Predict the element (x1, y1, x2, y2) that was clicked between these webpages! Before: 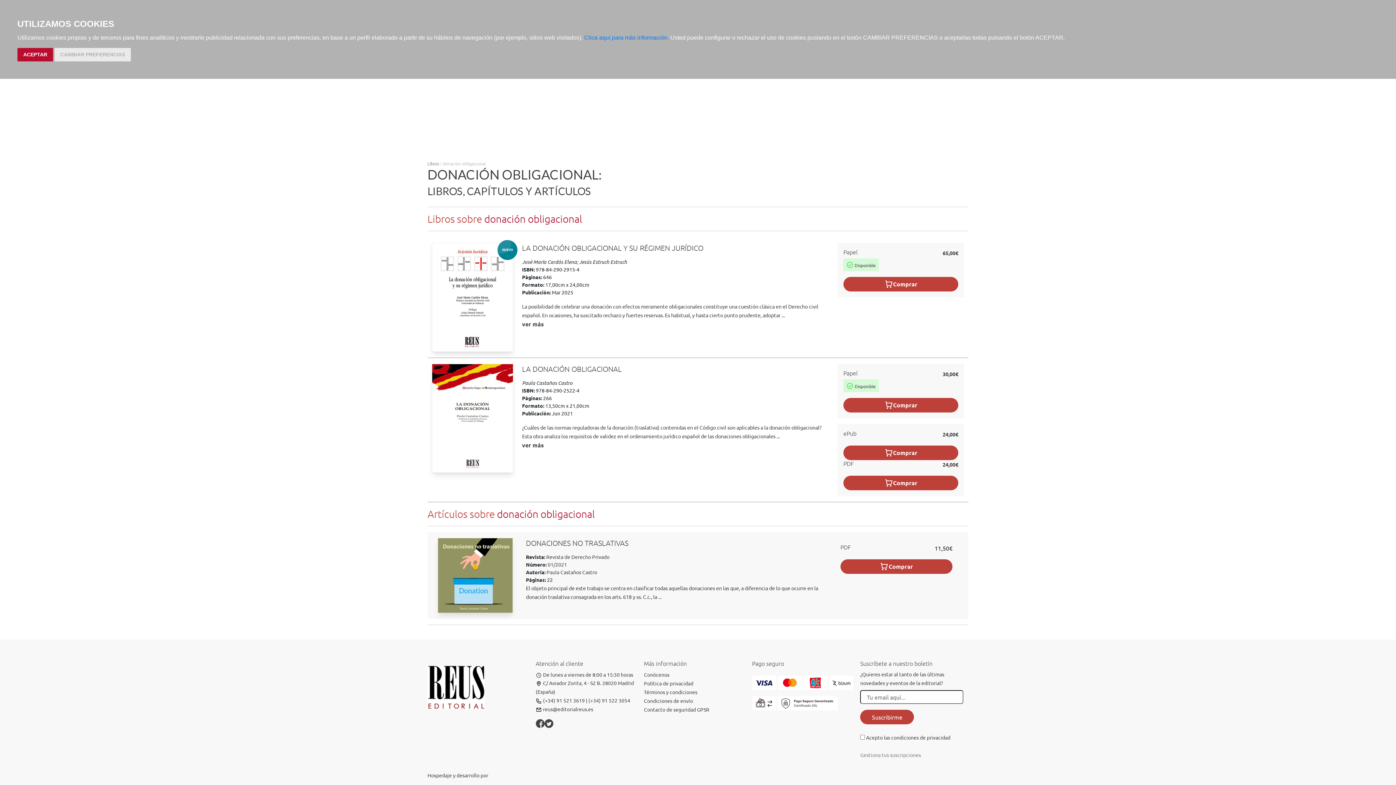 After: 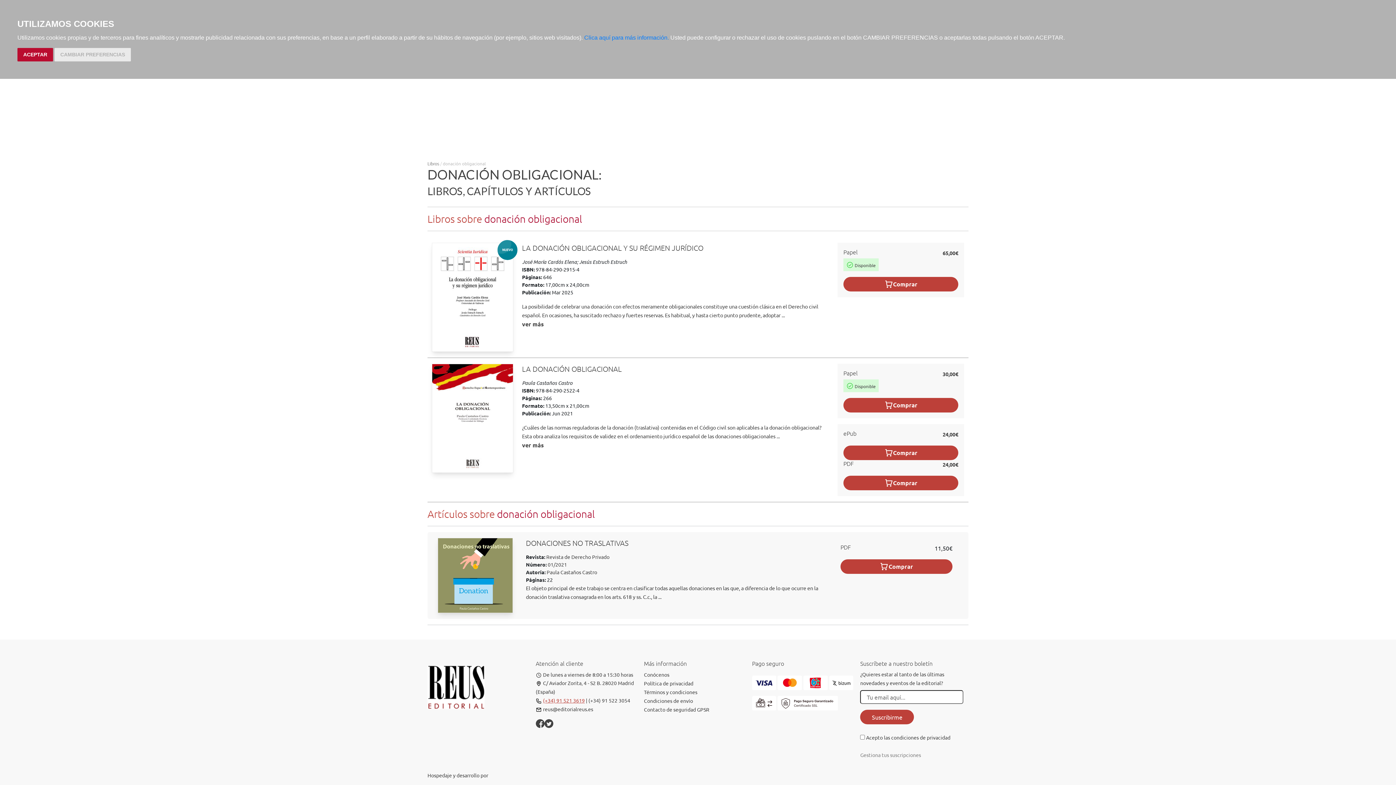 Action: label: (+34) 91 521 3619 bbox: (535, 697, 584, 703)